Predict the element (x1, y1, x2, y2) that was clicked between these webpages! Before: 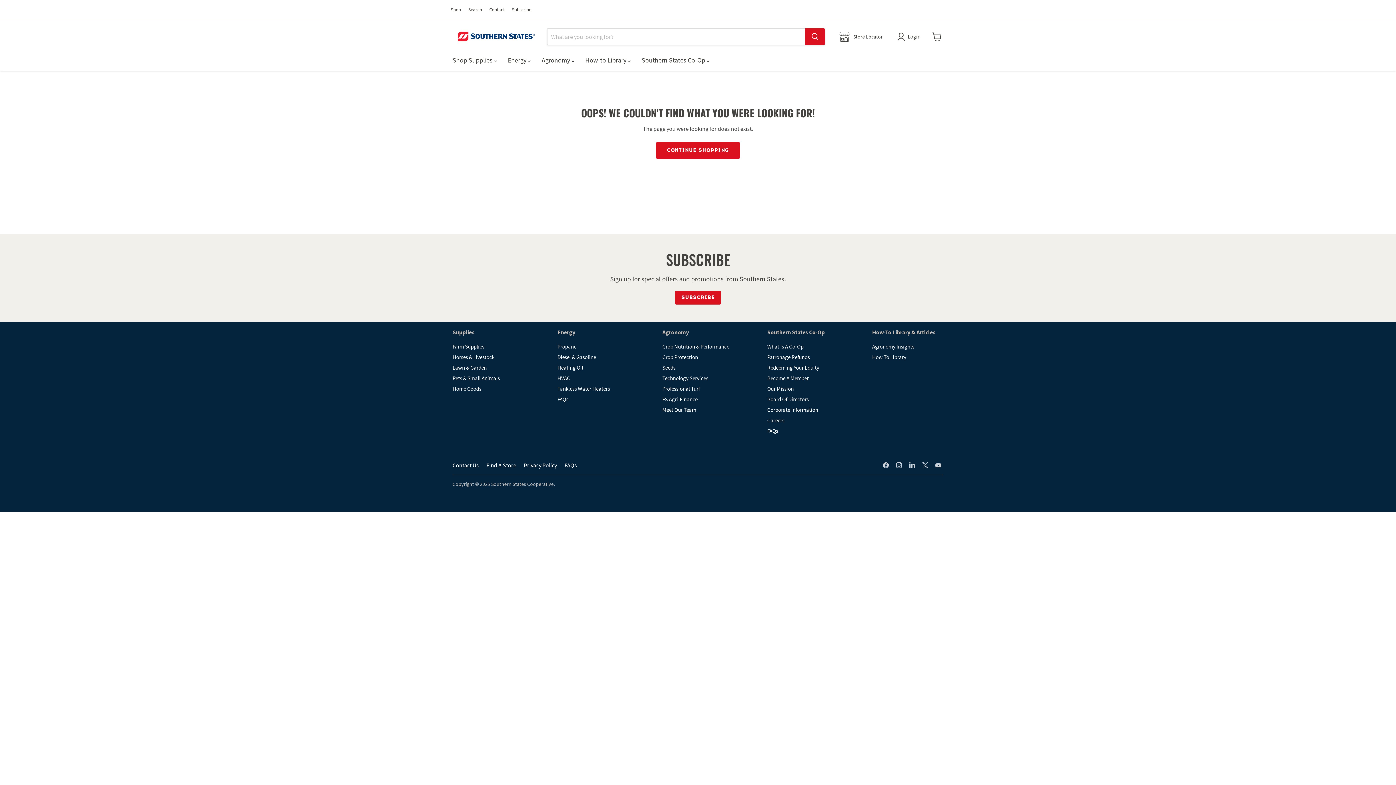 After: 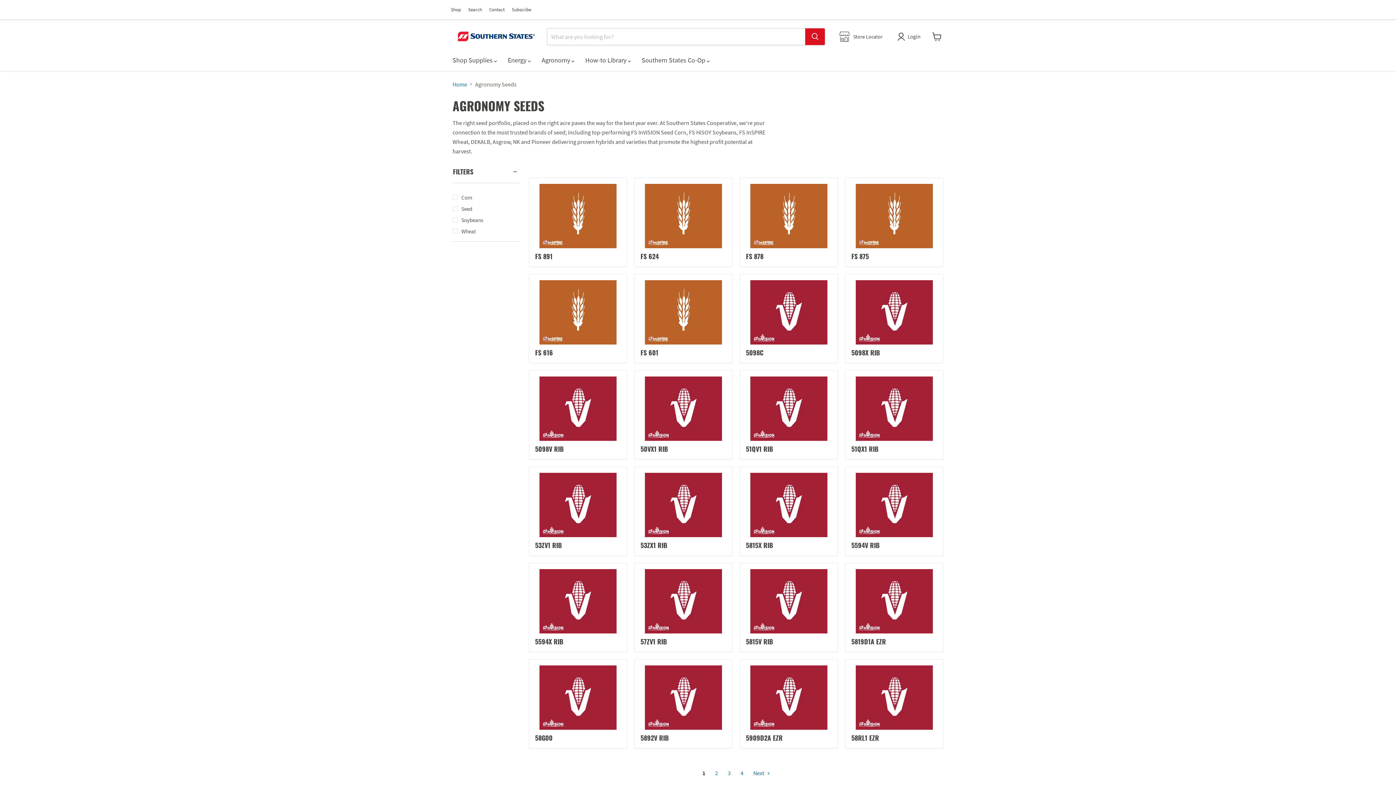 Action: bbox: (662, 364, 675, 371) label: Seeds